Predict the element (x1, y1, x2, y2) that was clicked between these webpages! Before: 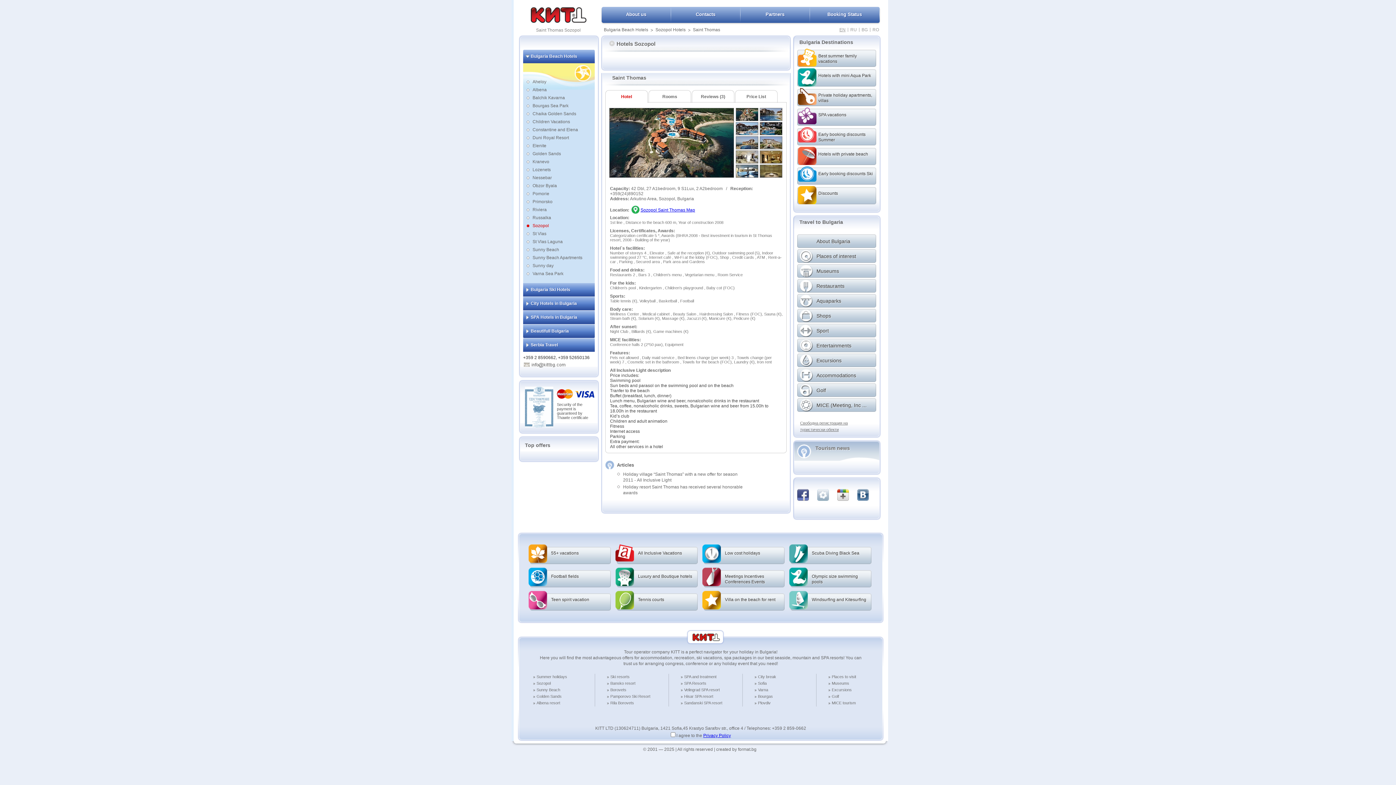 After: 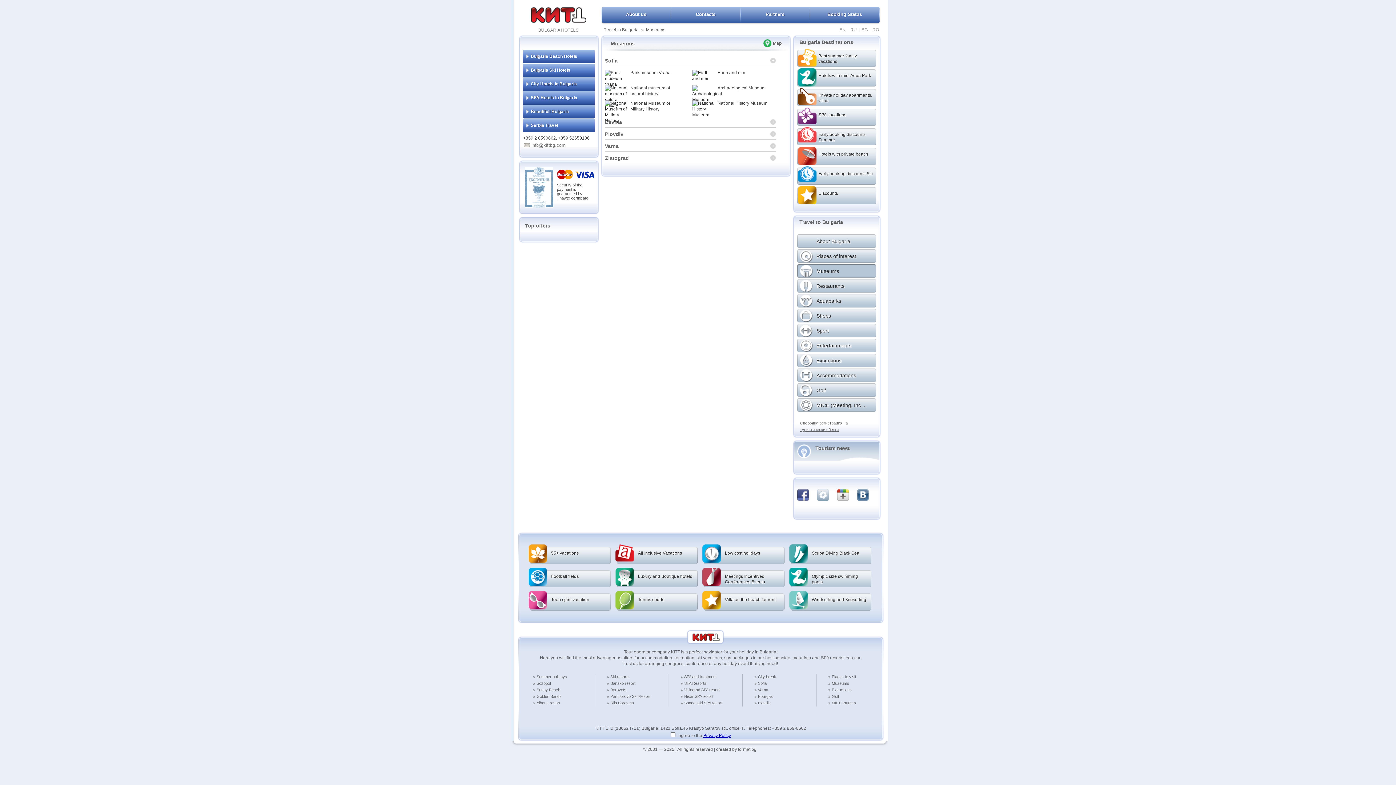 Action: label:  
Museums bbox: (797, 264, 881, 279)